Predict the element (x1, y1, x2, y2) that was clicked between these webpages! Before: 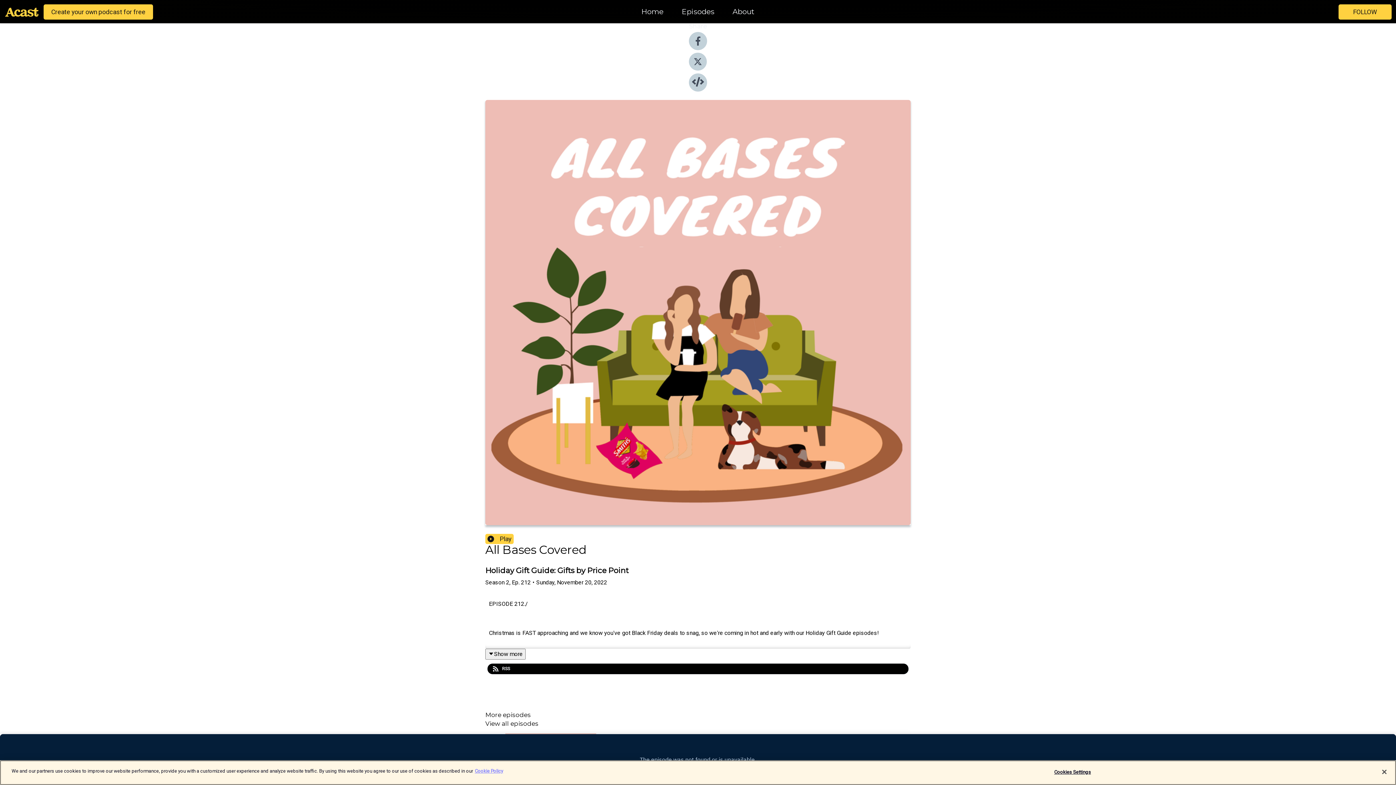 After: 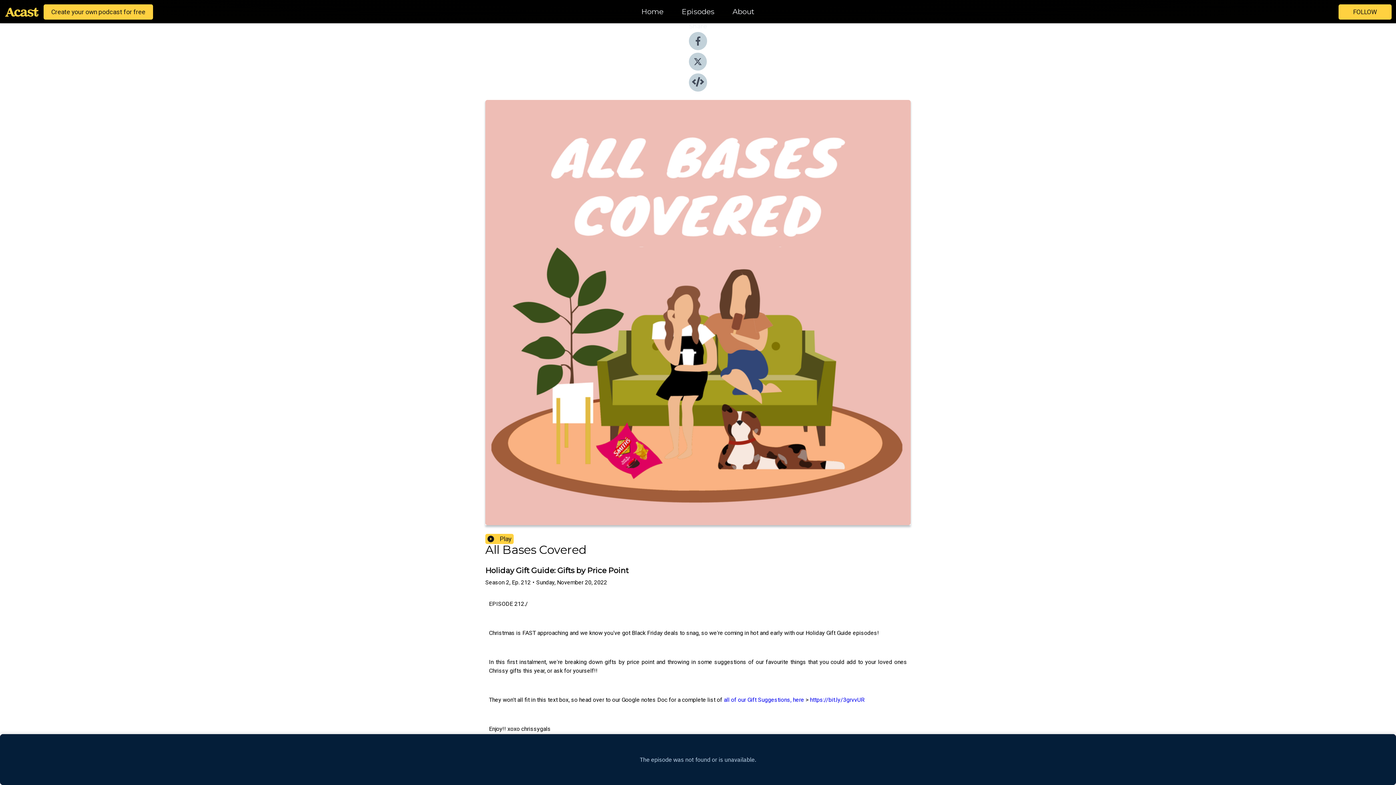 Action: bbox: (485, 649, 525, 659) label: Show more